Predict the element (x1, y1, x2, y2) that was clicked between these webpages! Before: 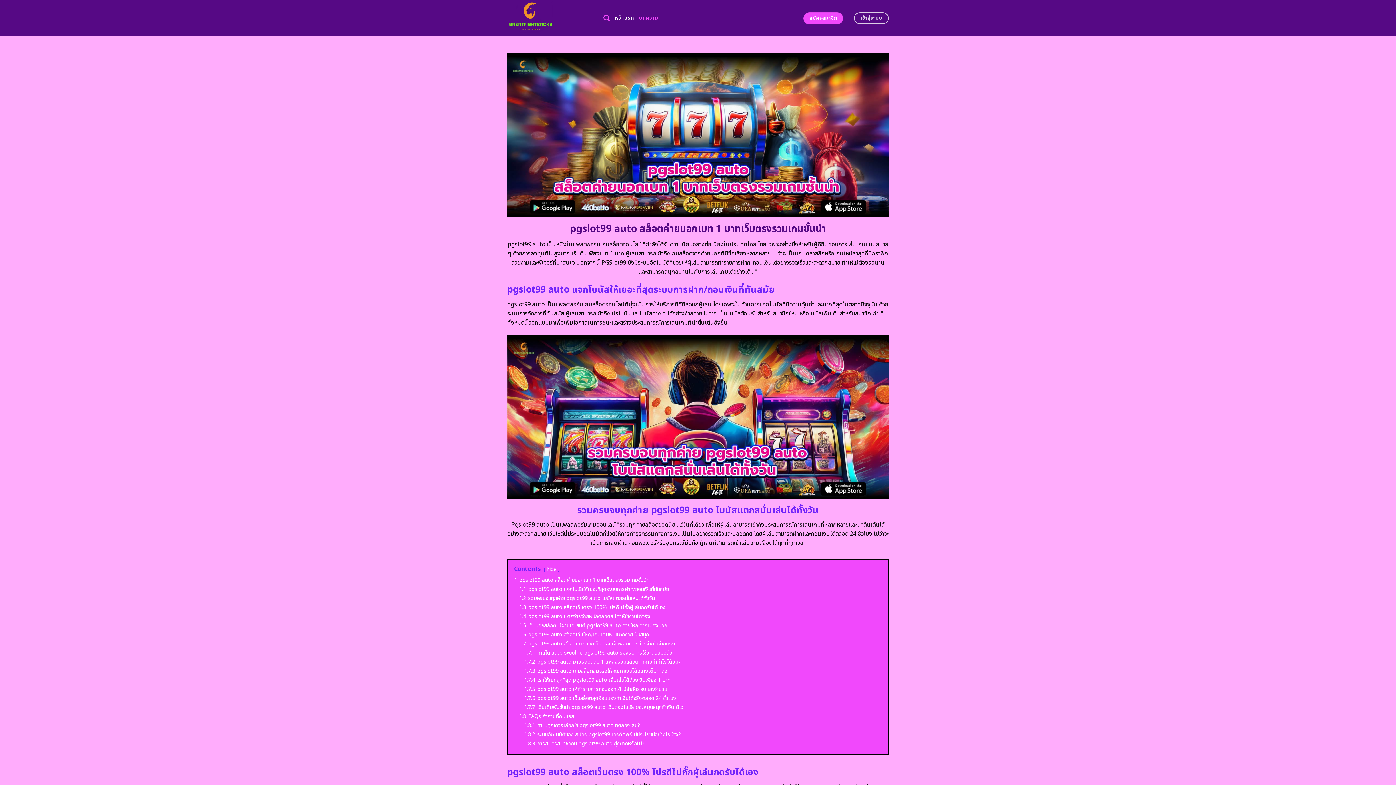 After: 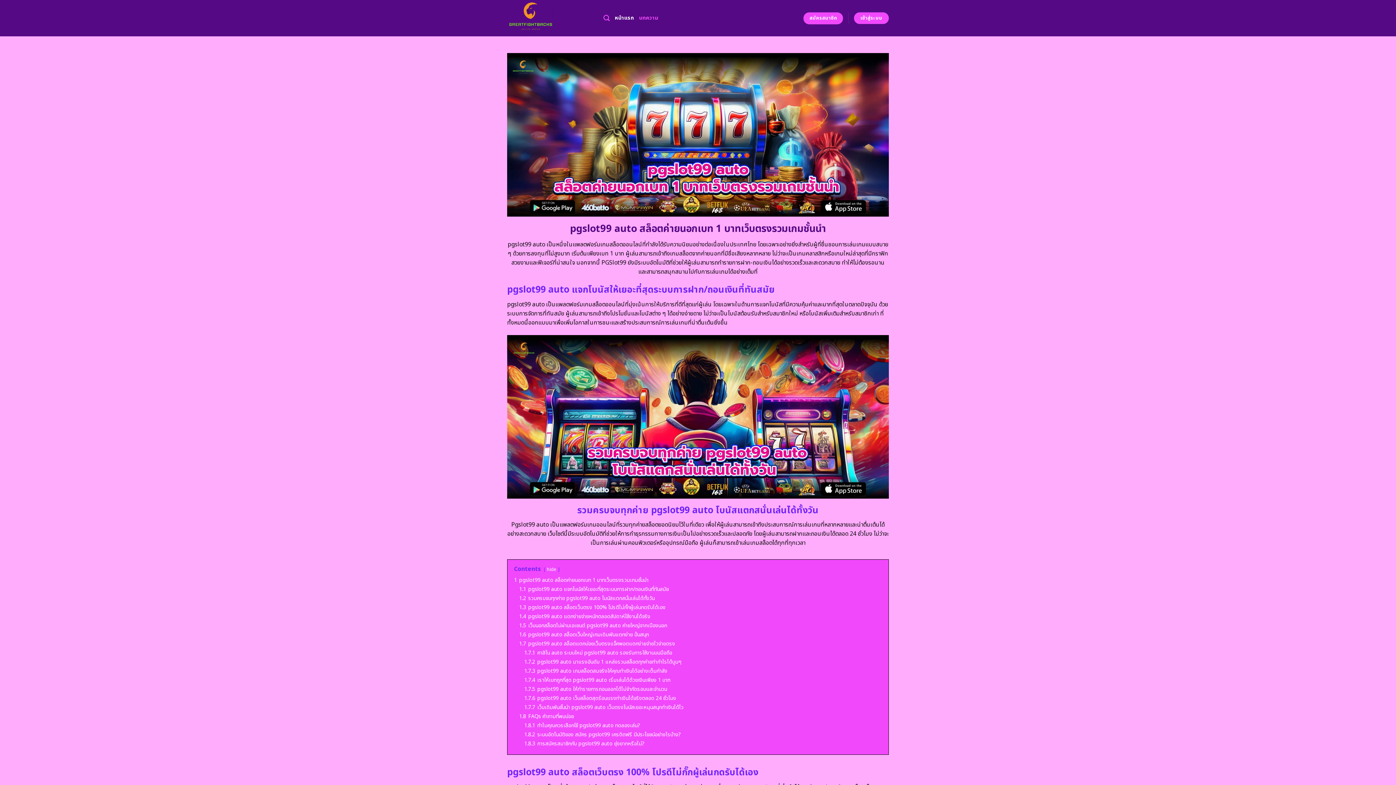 Action: bbox: (854, 12, 889, 24) label: เข้าสู่ระบบ